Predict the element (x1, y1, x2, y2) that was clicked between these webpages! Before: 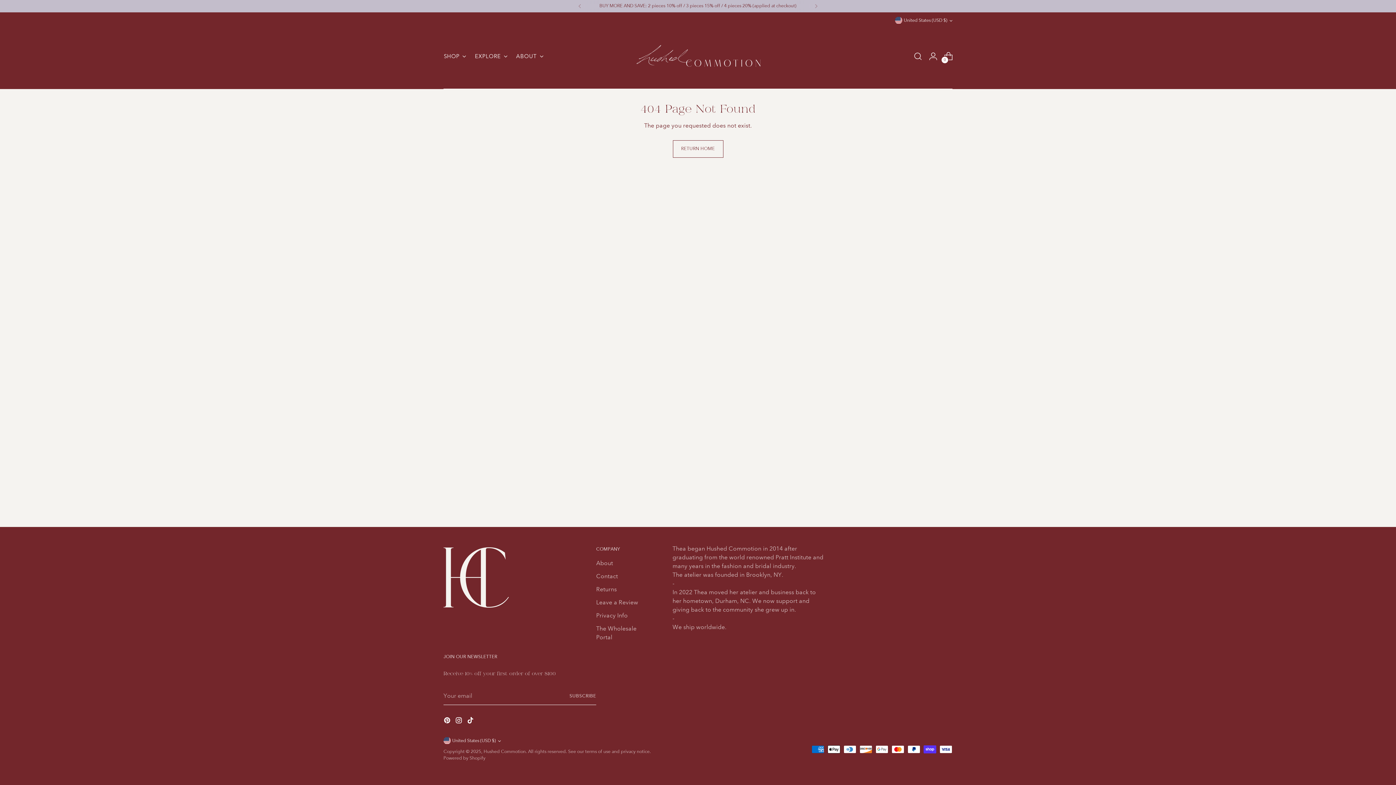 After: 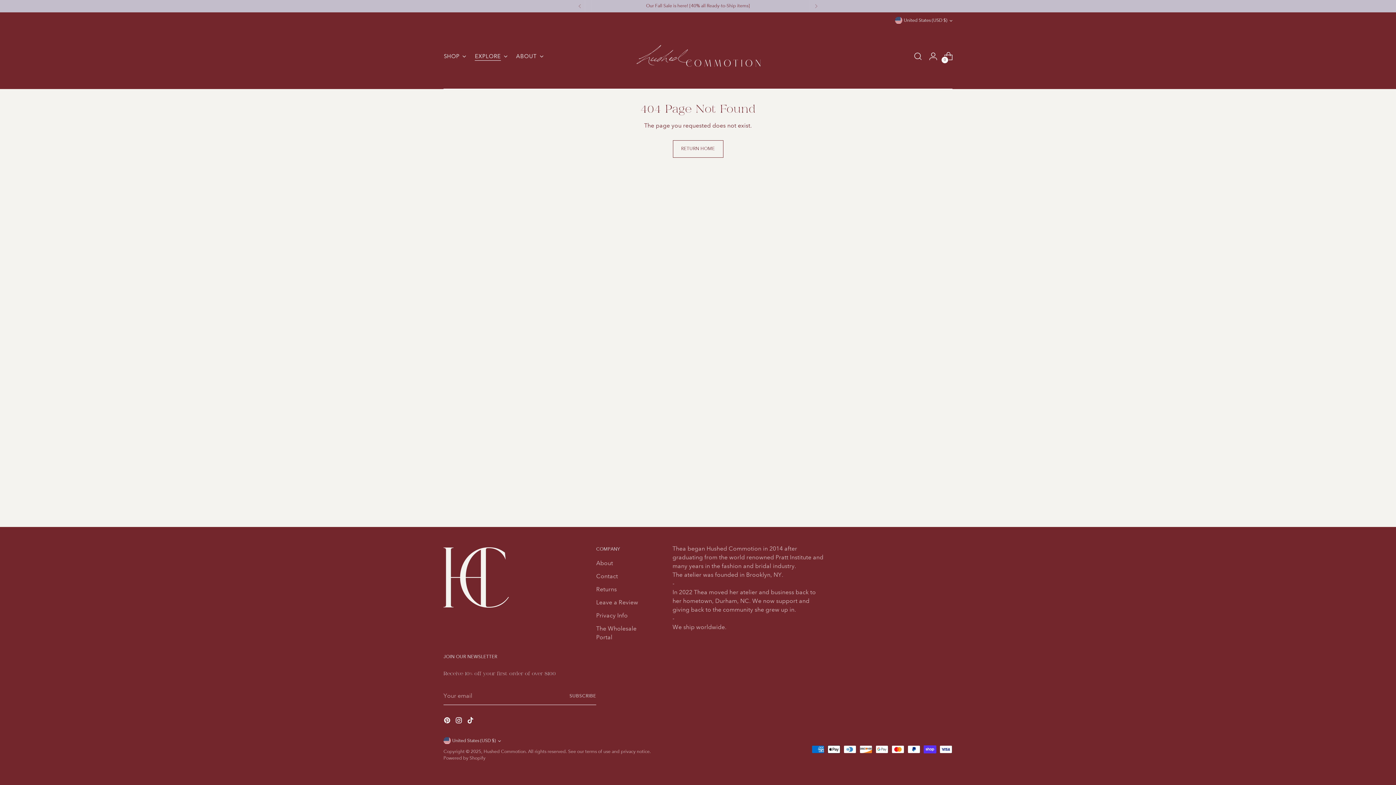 Action: bbox: (475, 48, 507, 64) label: EXPLORE